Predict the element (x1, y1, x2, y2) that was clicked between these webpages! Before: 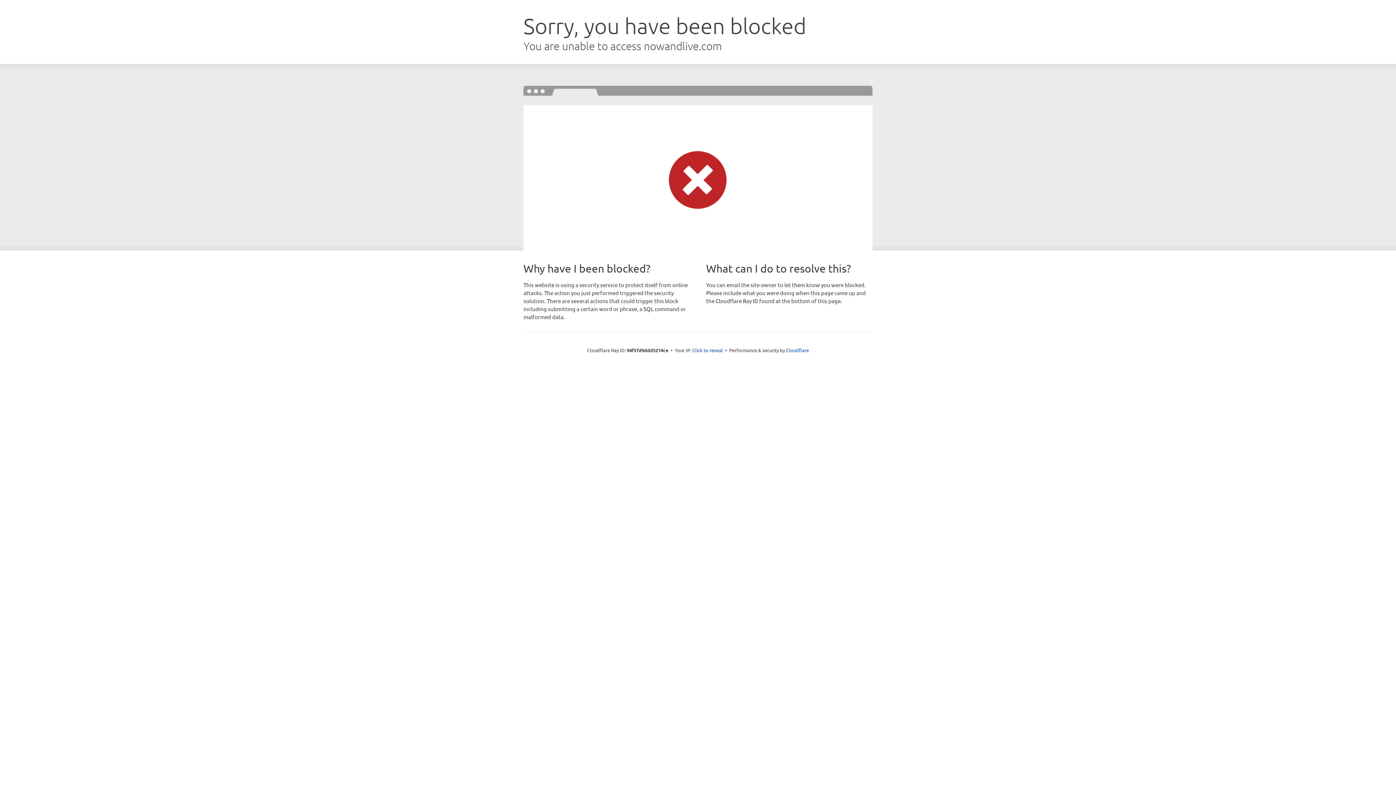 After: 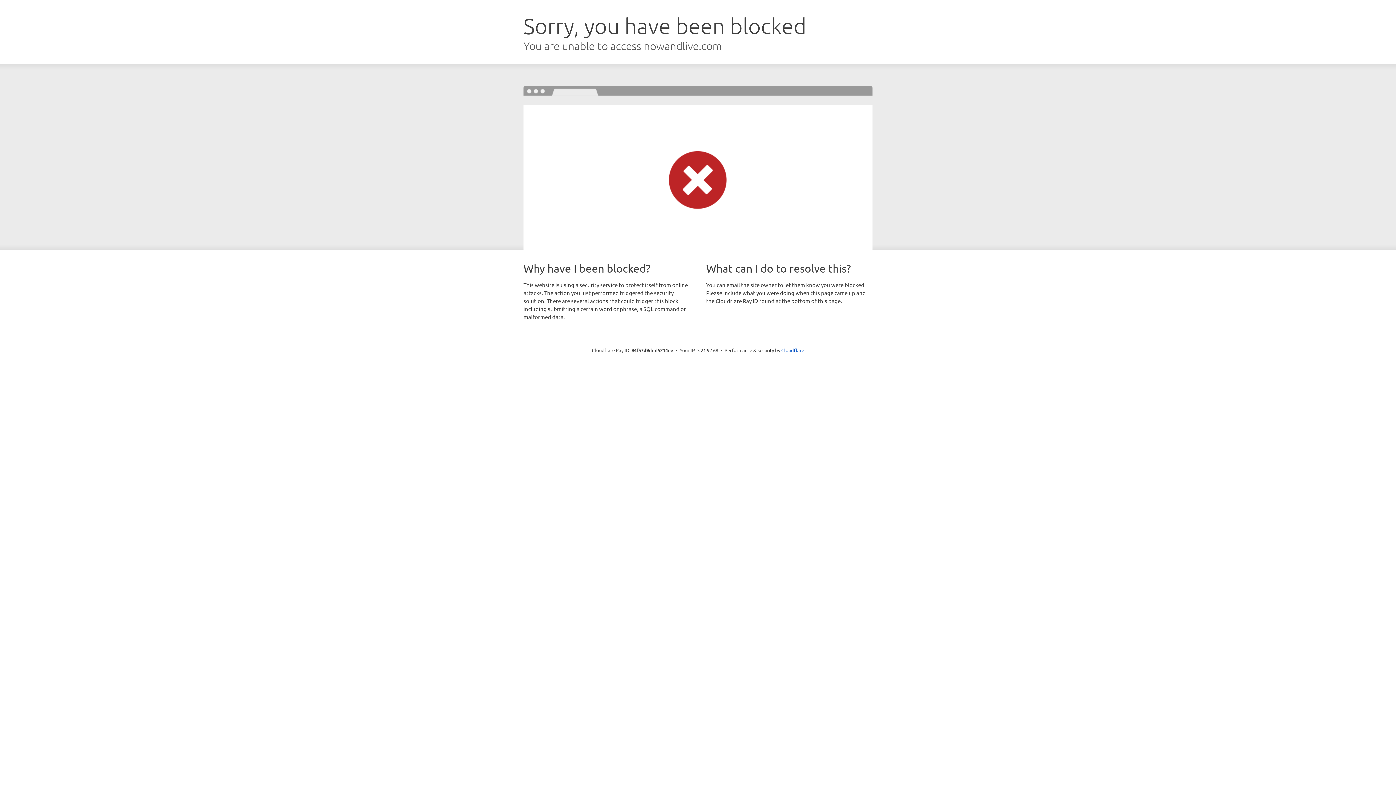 Action: bbox: (692, 346, 723, 353) label: Click to reveal